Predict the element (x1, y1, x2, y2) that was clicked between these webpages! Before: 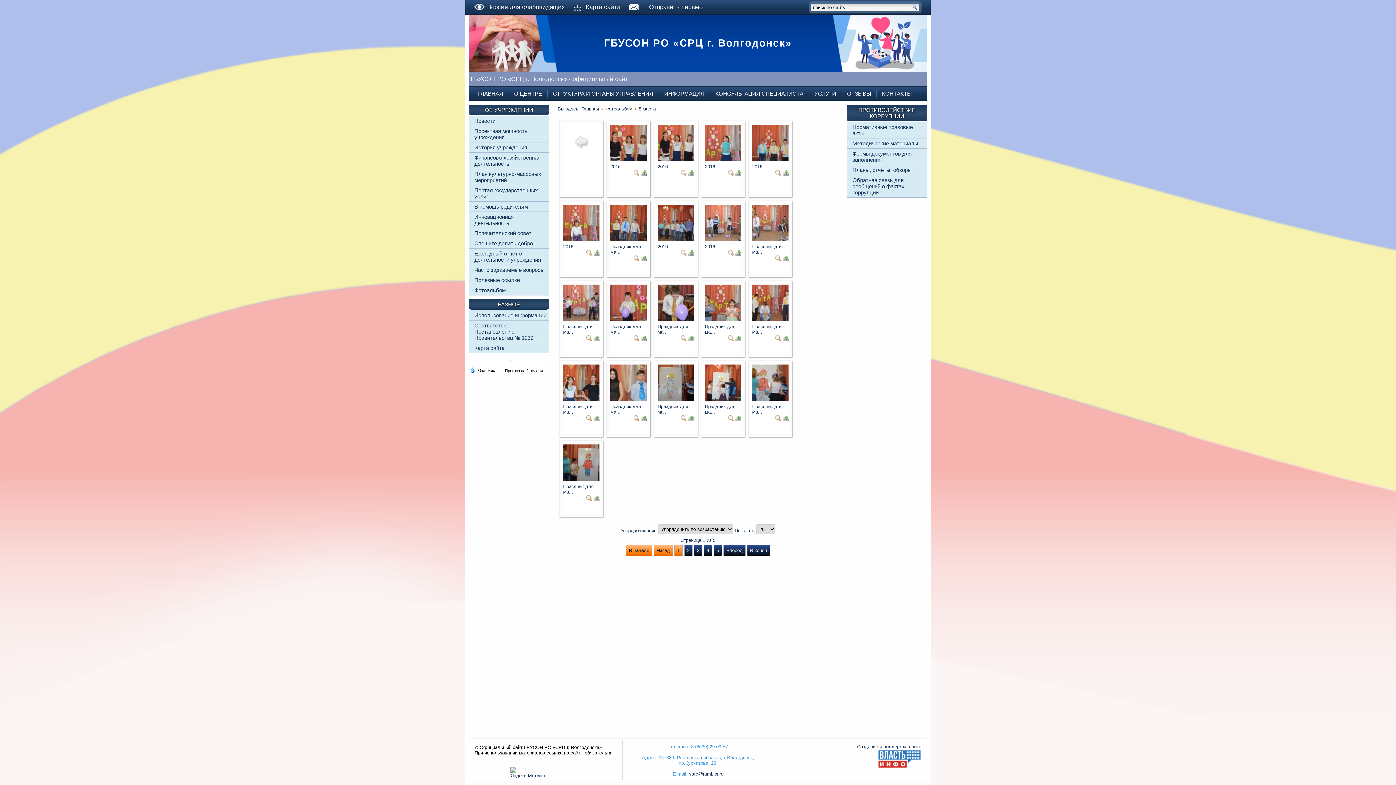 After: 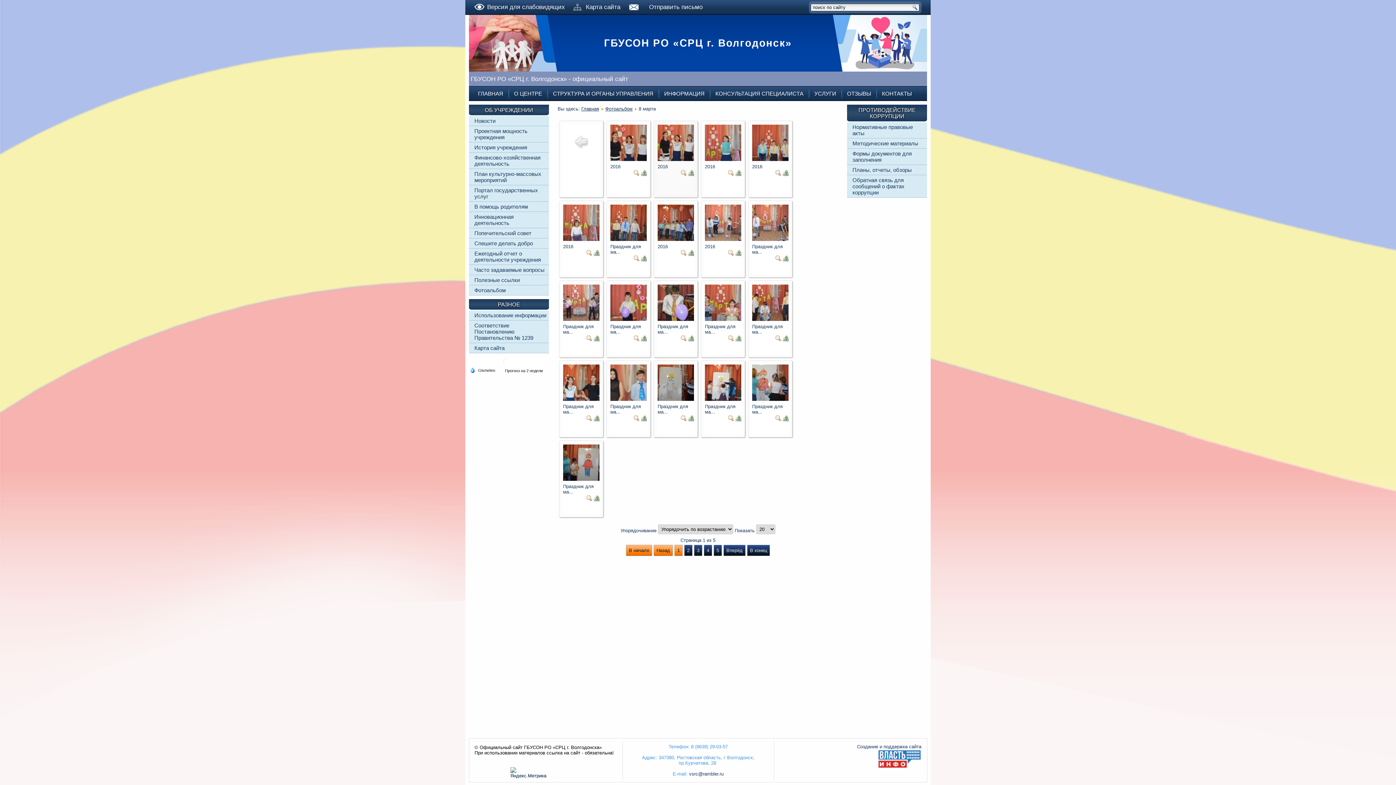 Action: bbox: (688, 171, 694, 177)